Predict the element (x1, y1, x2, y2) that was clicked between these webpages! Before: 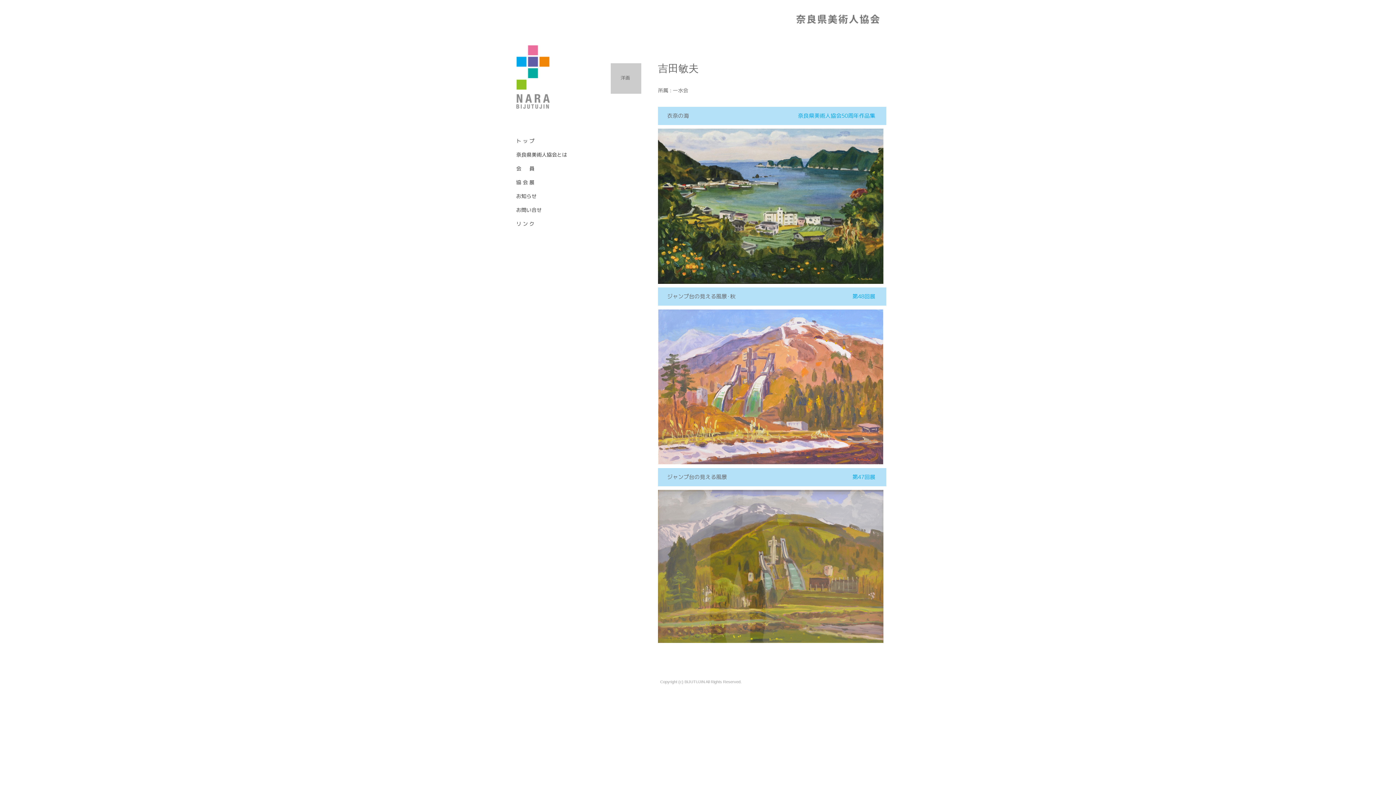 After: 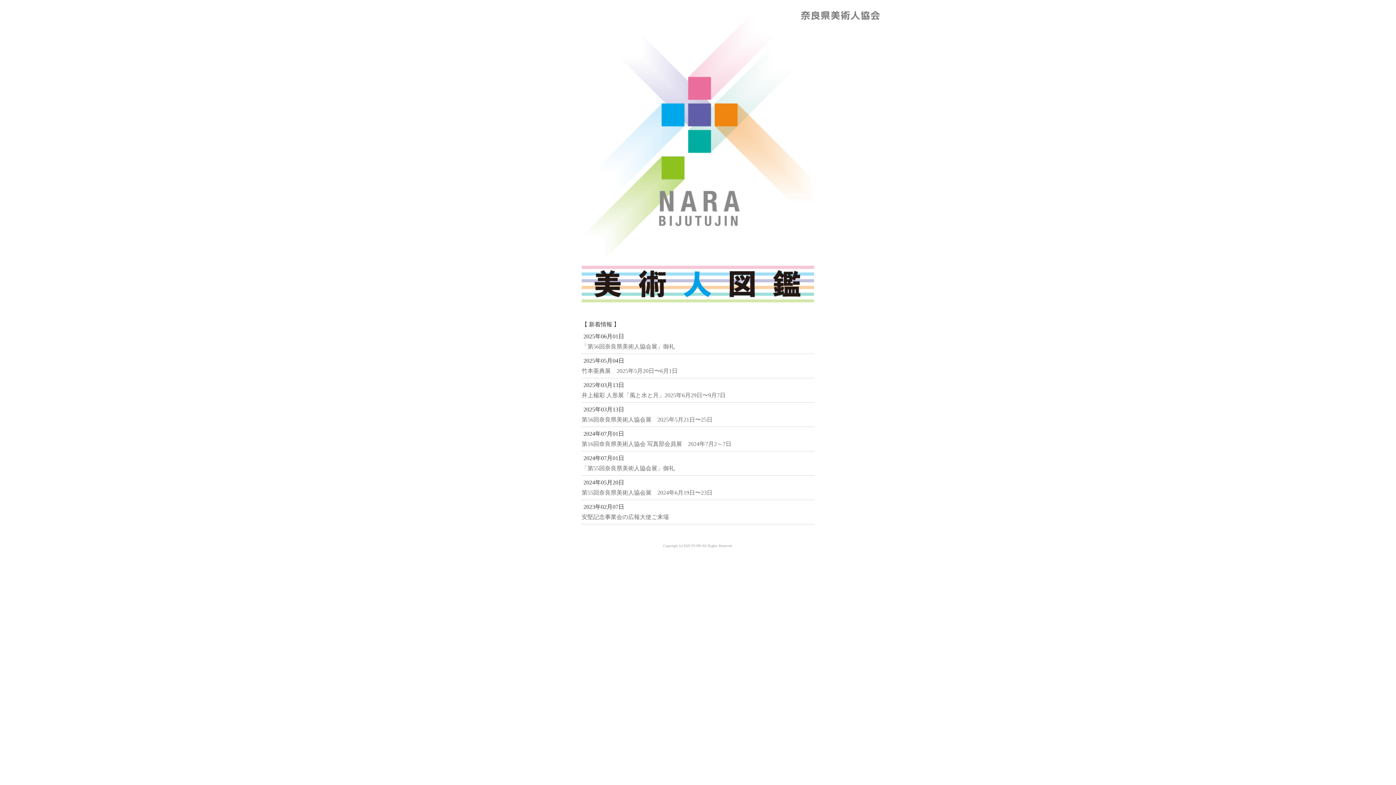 Action: bbox: (516, 136, 574, 145) label: ト ッ プ